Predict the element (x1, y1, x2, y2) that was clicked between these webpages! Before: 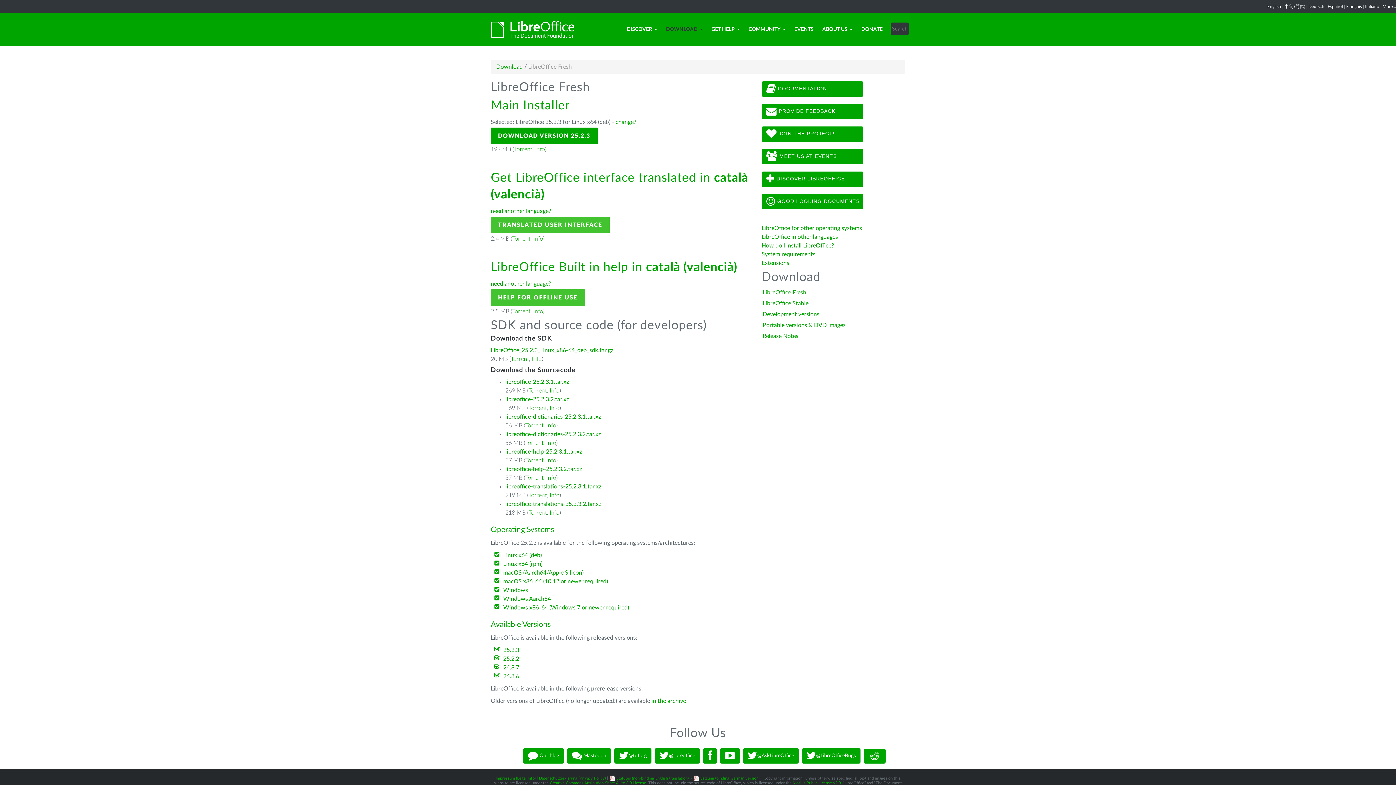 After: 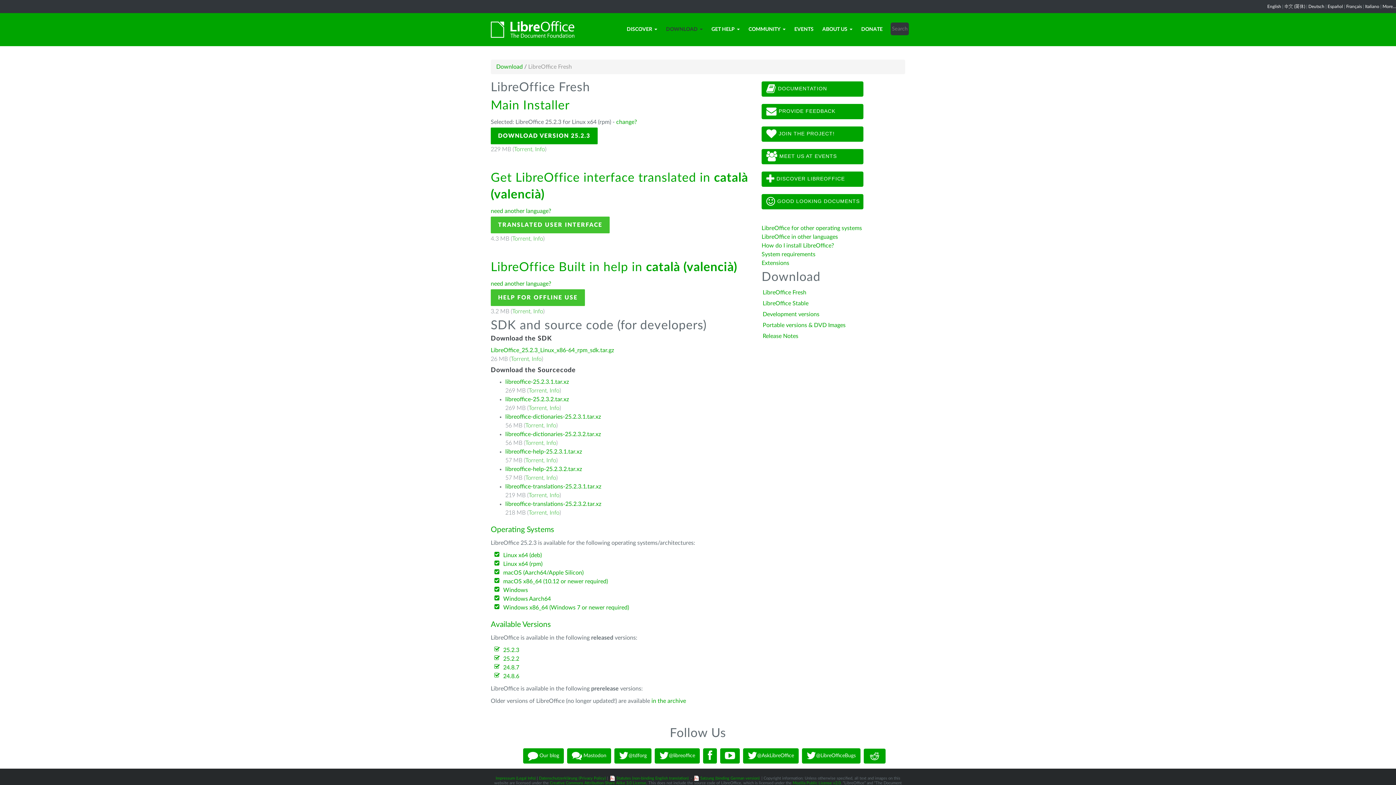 Action: label: Linux x64 (rpm) bbox: (503, 561, 542, 567)